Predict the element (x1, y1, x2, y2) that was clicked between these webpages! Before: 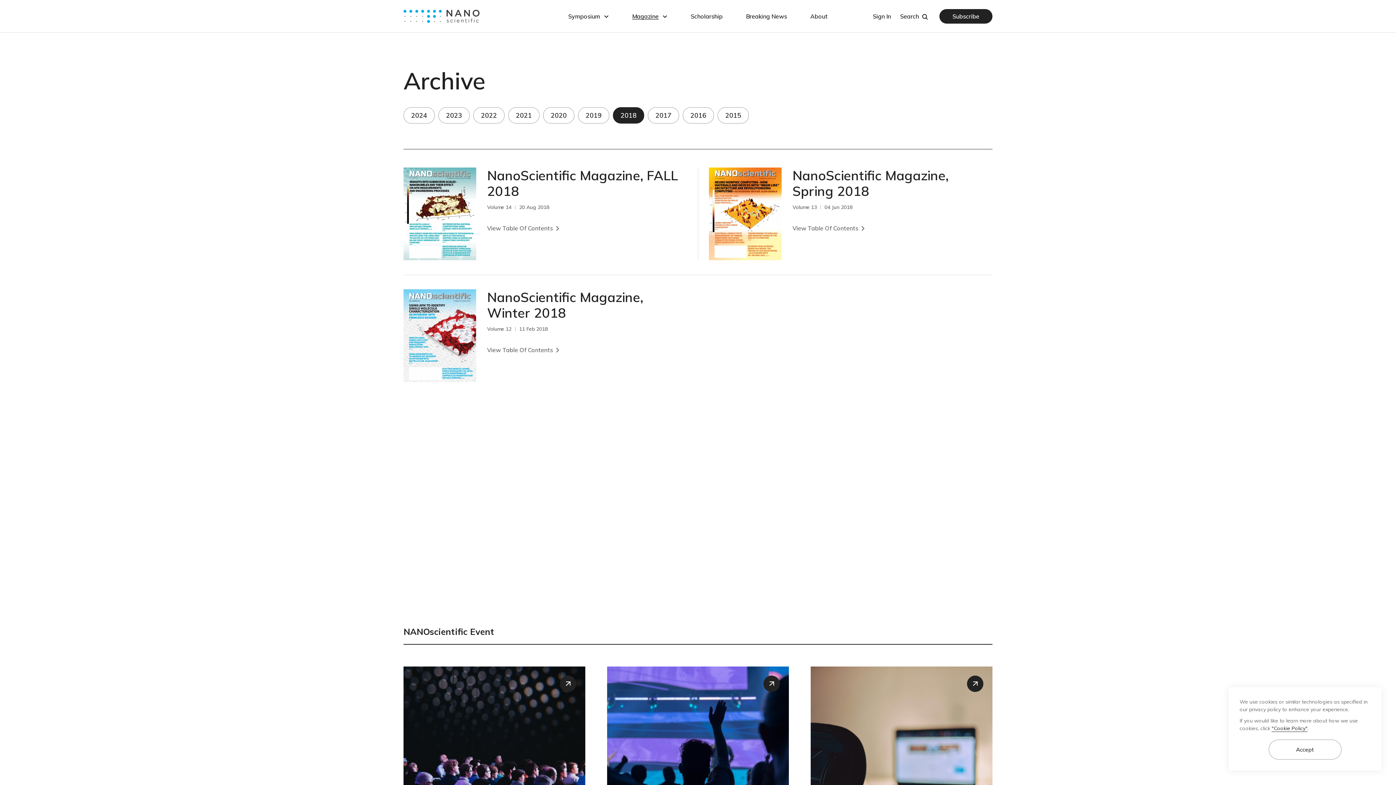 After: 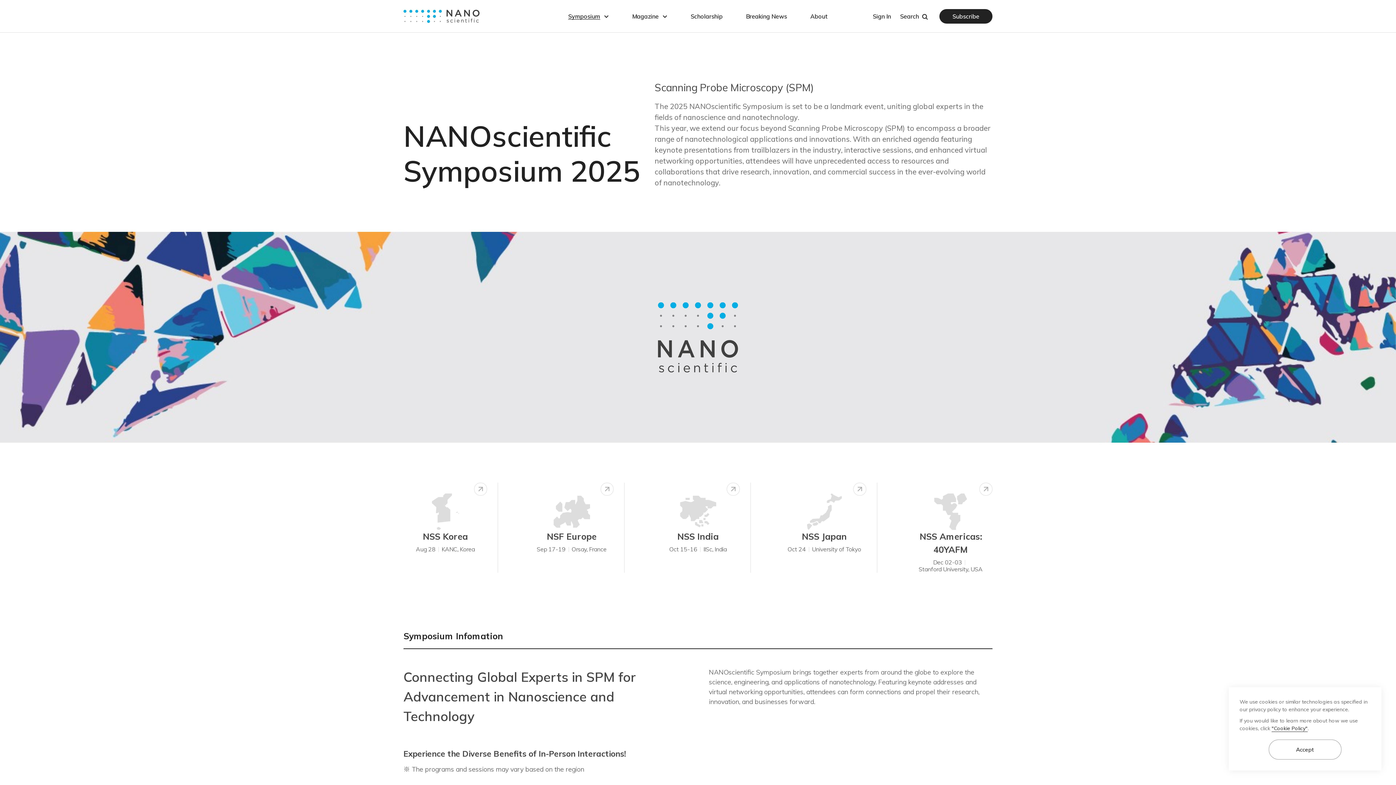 Action: bbox: (568, 0, 609, 32) label: Symposium